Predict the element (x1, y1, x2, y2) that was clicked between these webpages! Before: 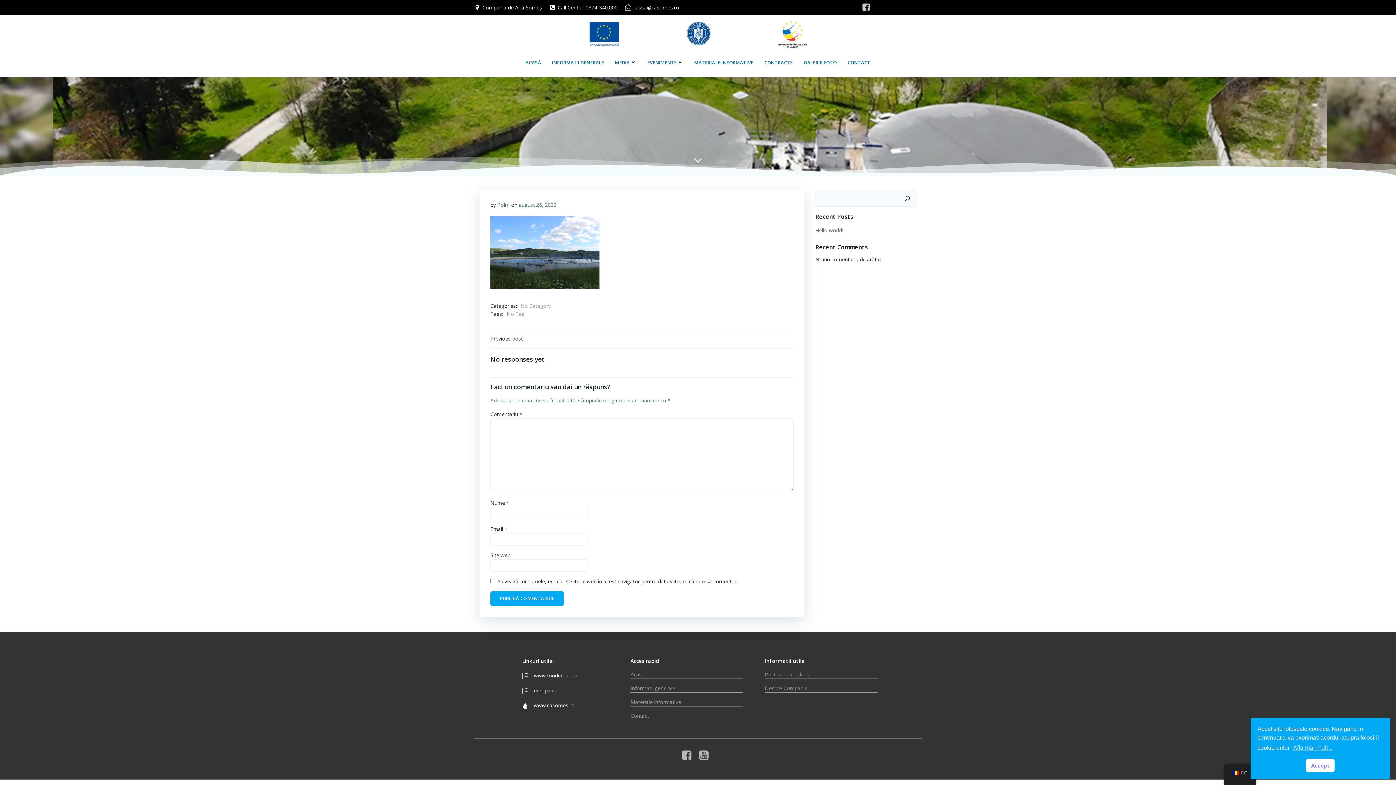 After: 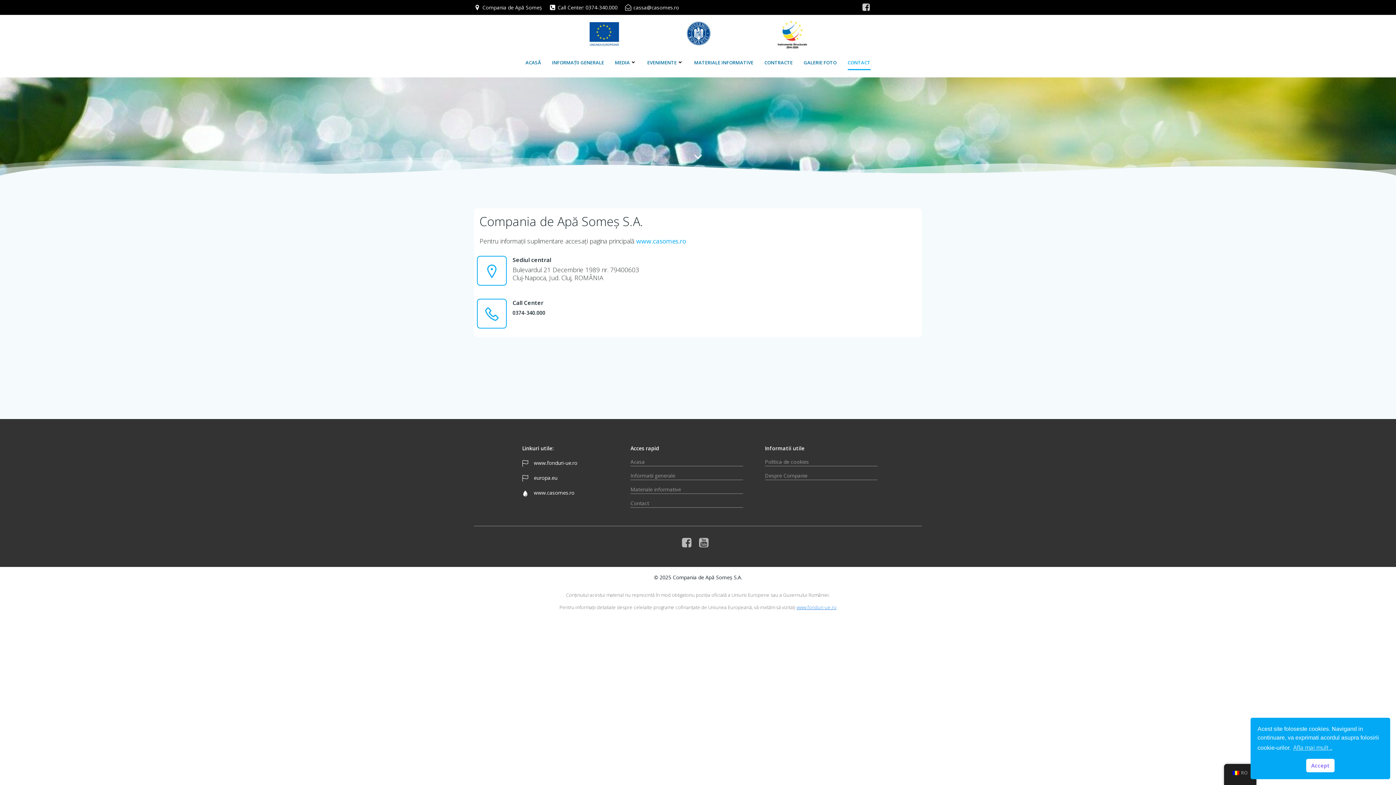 Action: bbox: (630, 712, 649, 719) label: Contact